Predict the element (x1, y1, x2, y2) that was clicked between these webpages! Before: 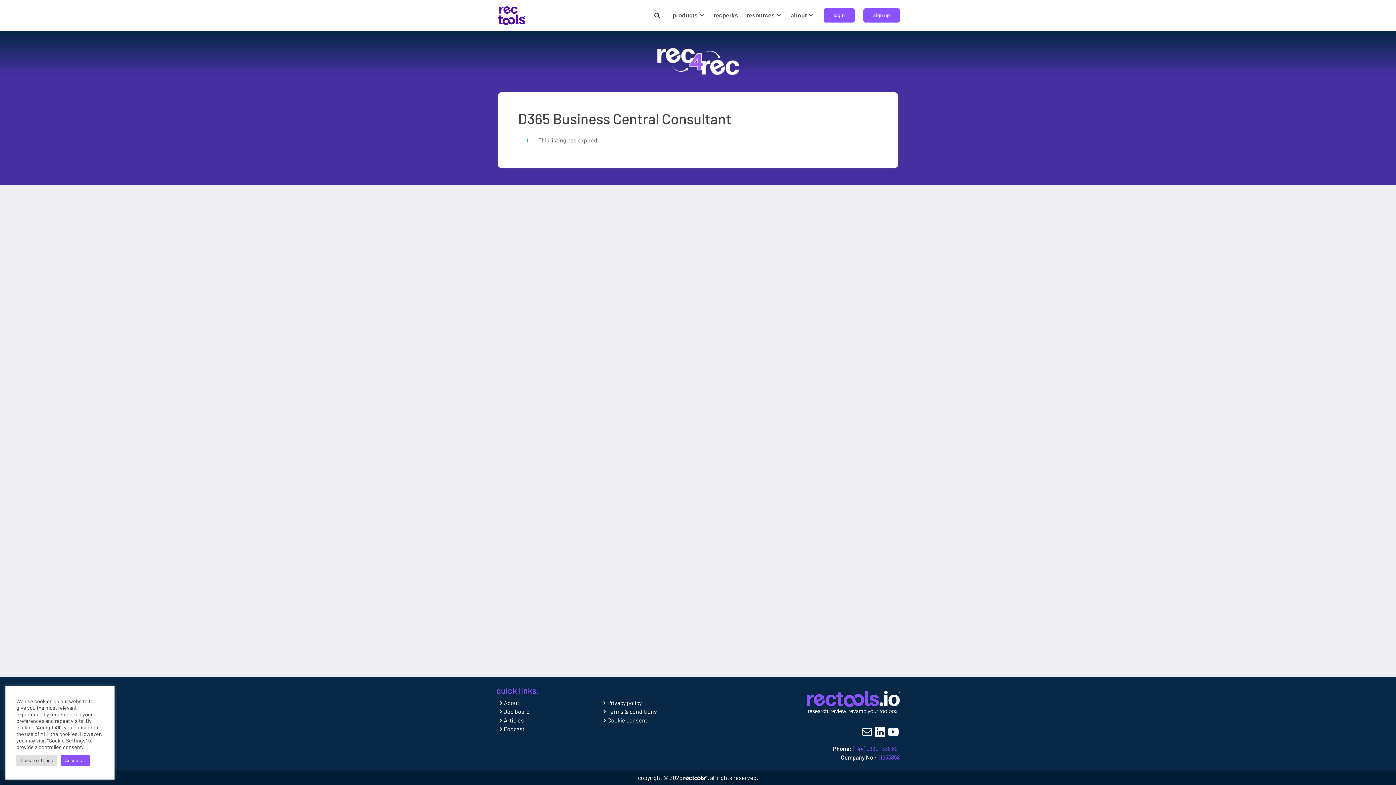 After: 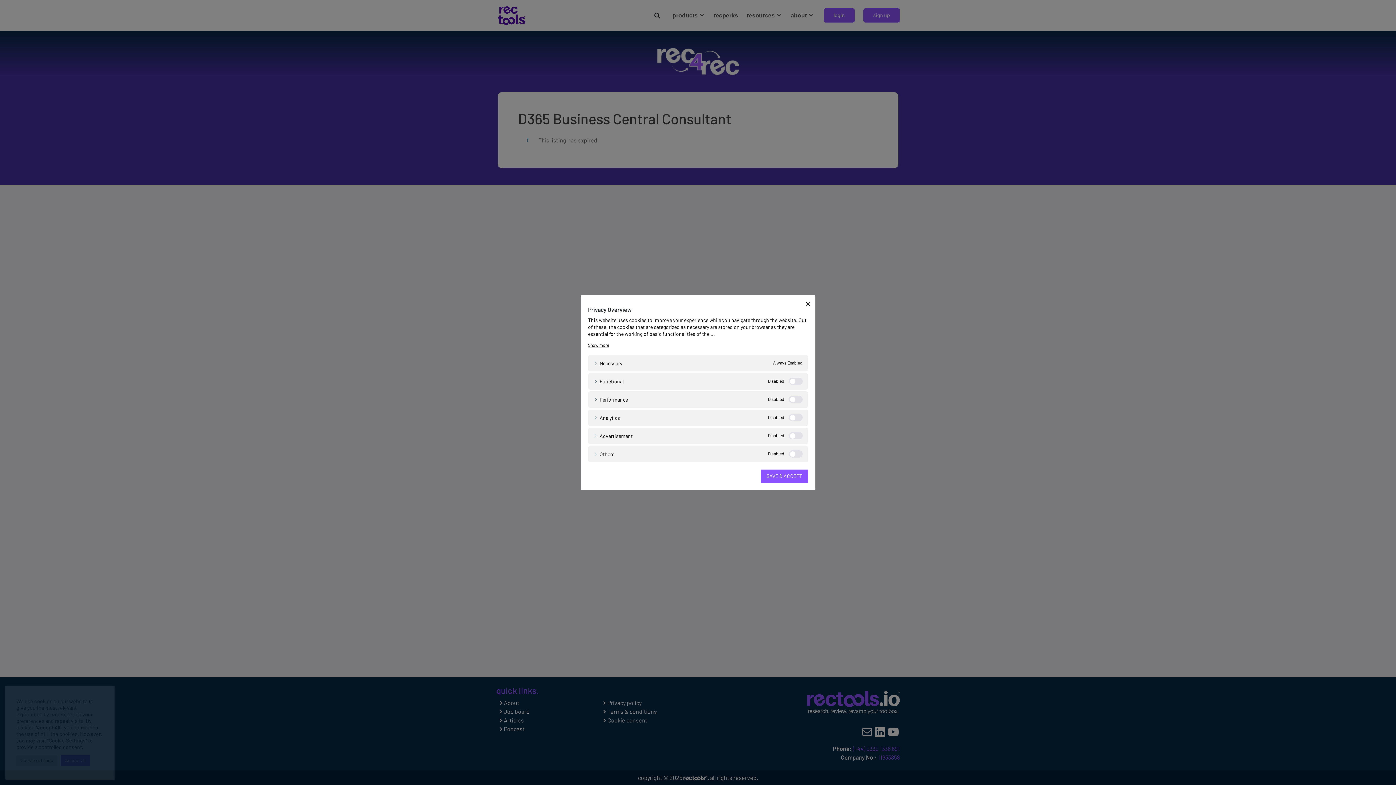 Action: label: Cookie settings bbox: (16, 755, 57, 766)